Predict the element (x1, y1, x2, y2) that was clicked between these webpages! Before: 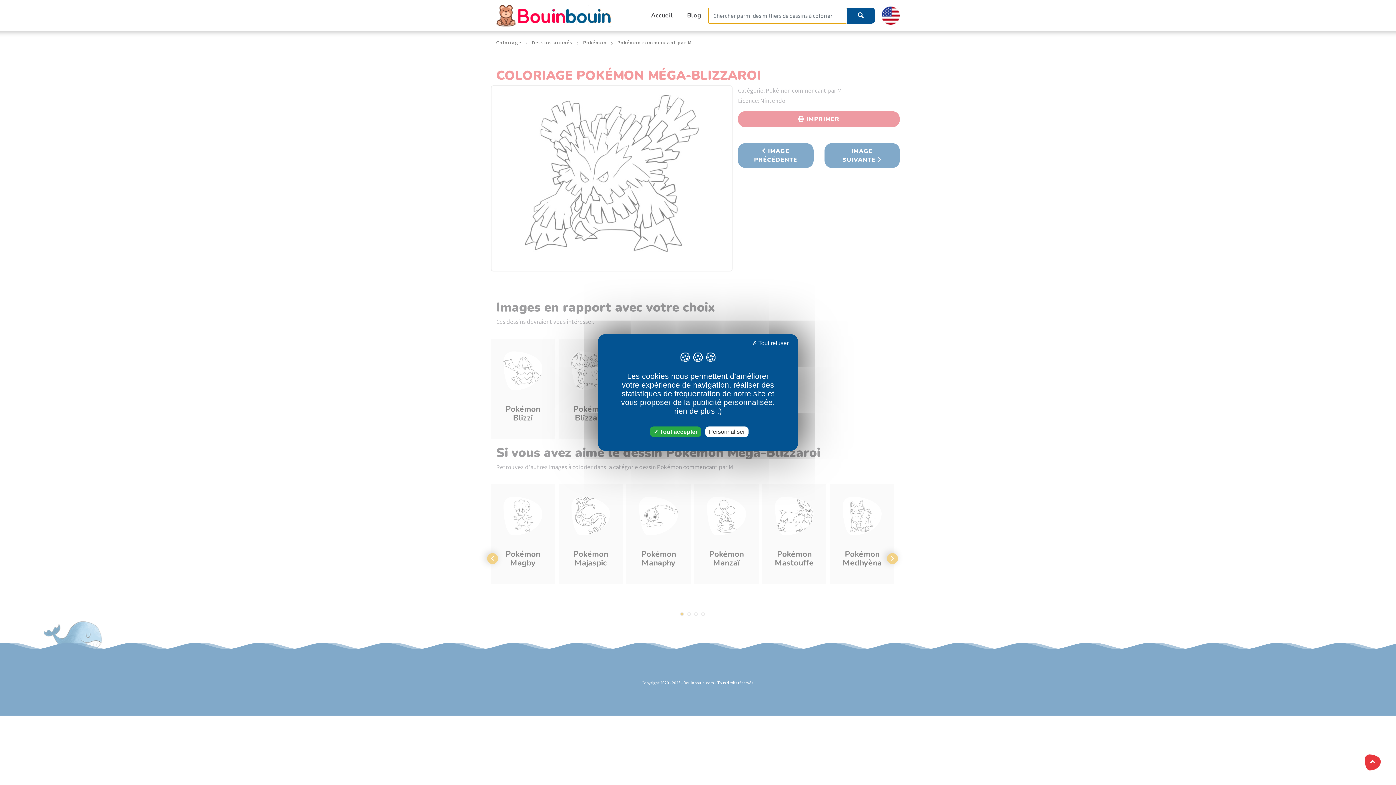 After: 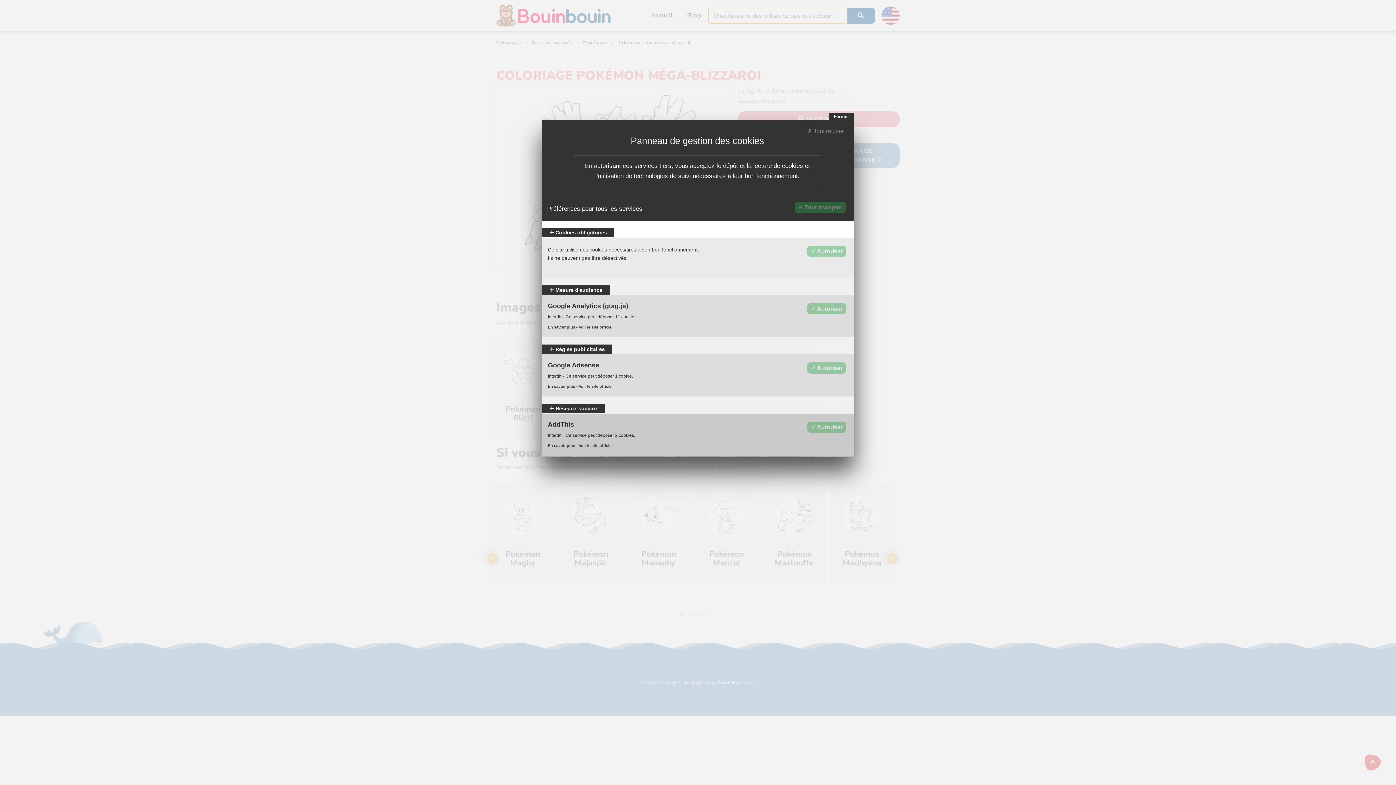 Action: bbox: (705, 426, 748, 437) label: Personnaliser (fenêtre modale)